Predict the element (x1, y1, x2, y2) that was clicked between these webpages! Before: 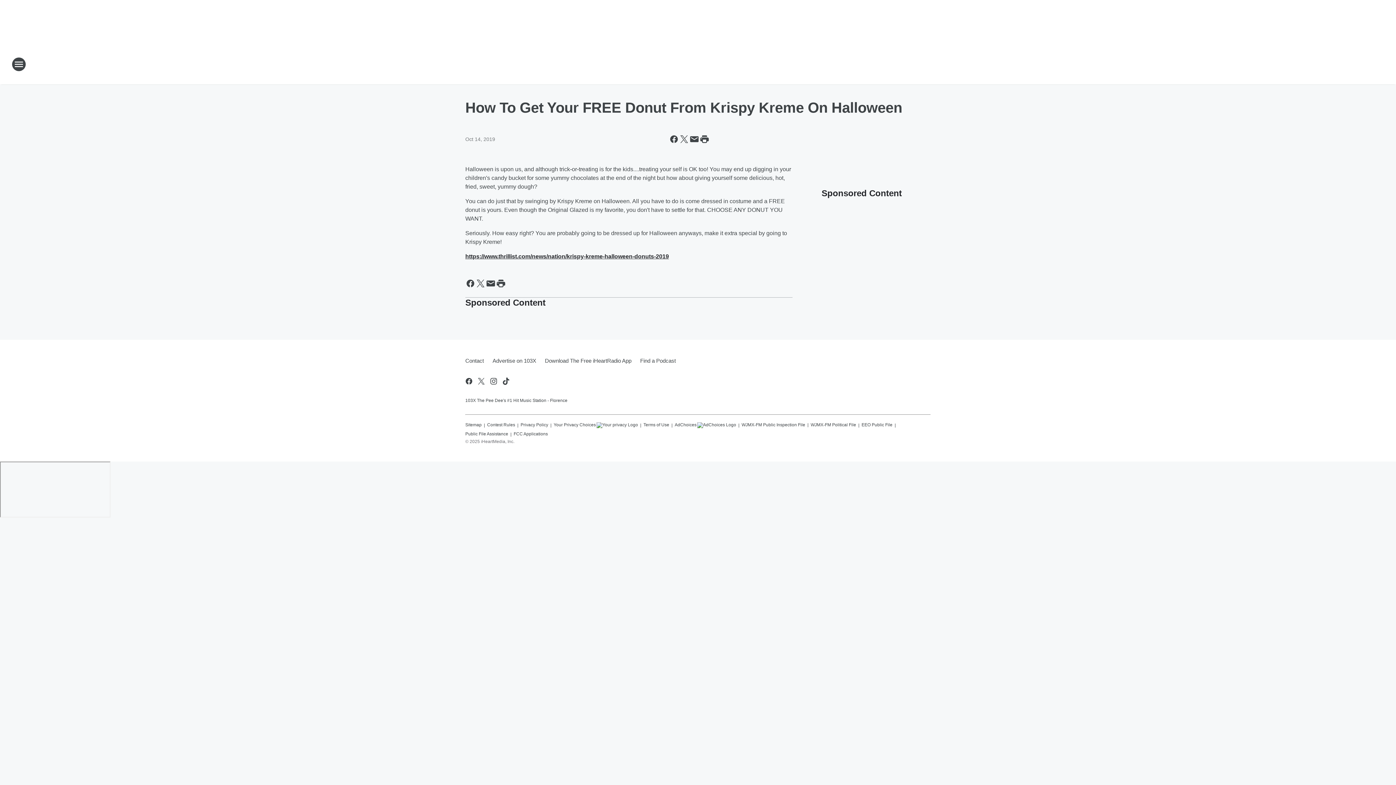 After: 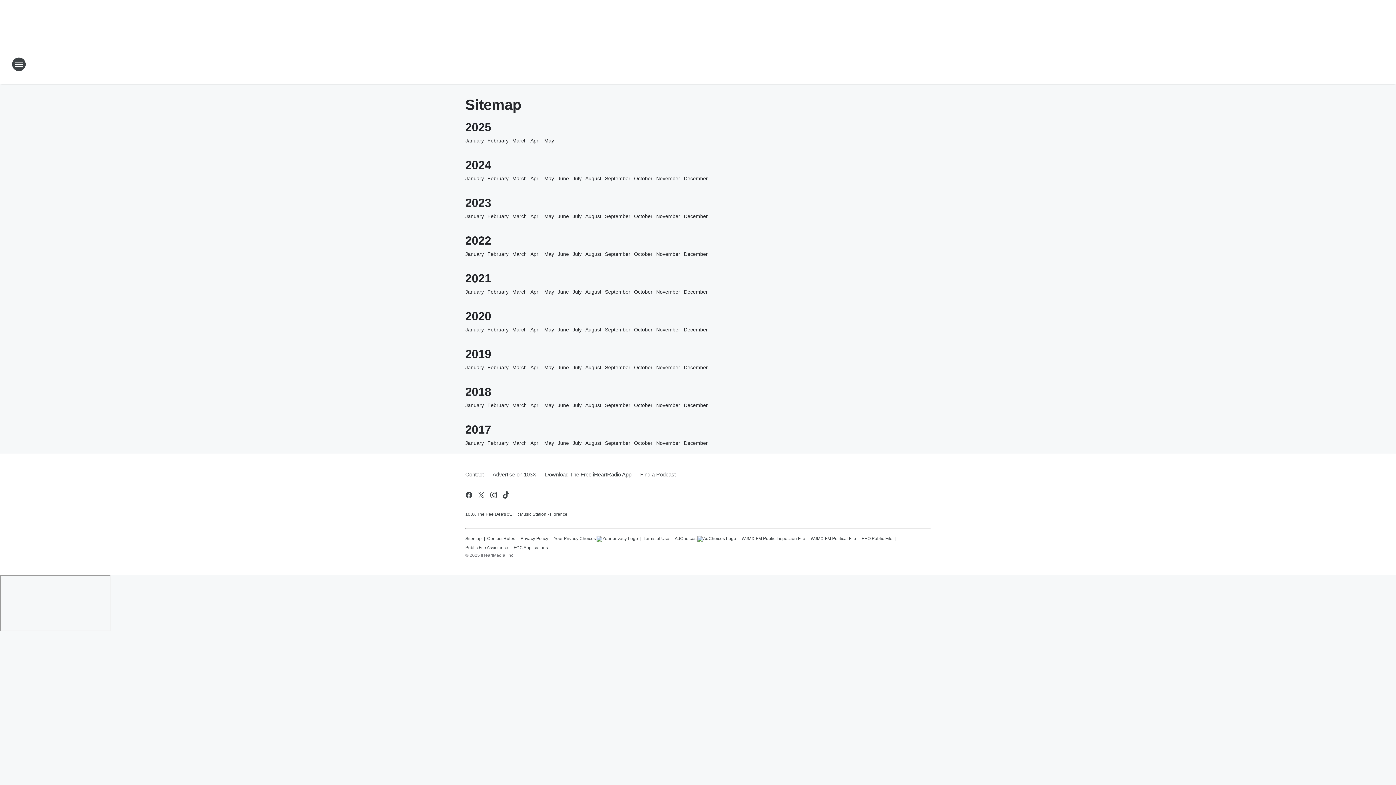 Action: bbox: (465, 419, 481, 428) label: Sitemap